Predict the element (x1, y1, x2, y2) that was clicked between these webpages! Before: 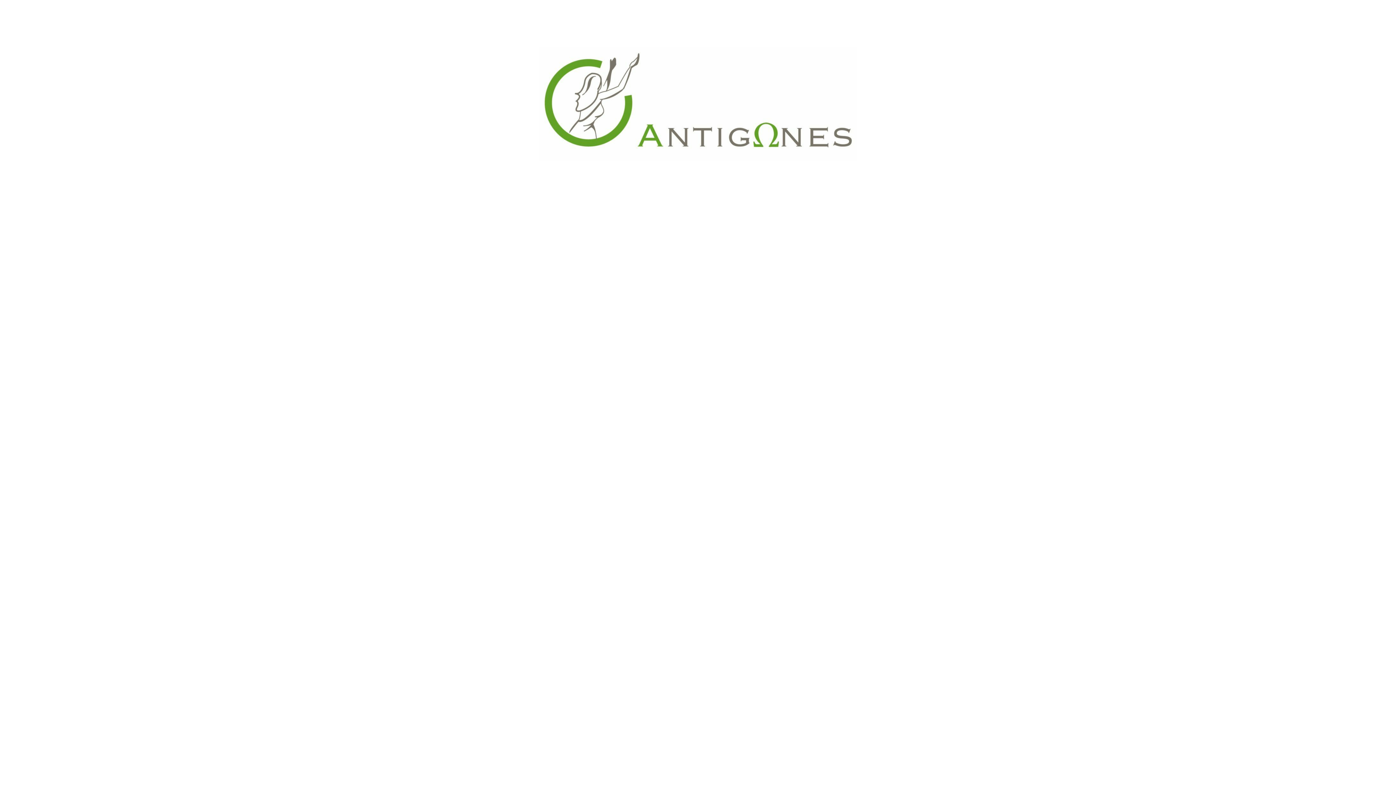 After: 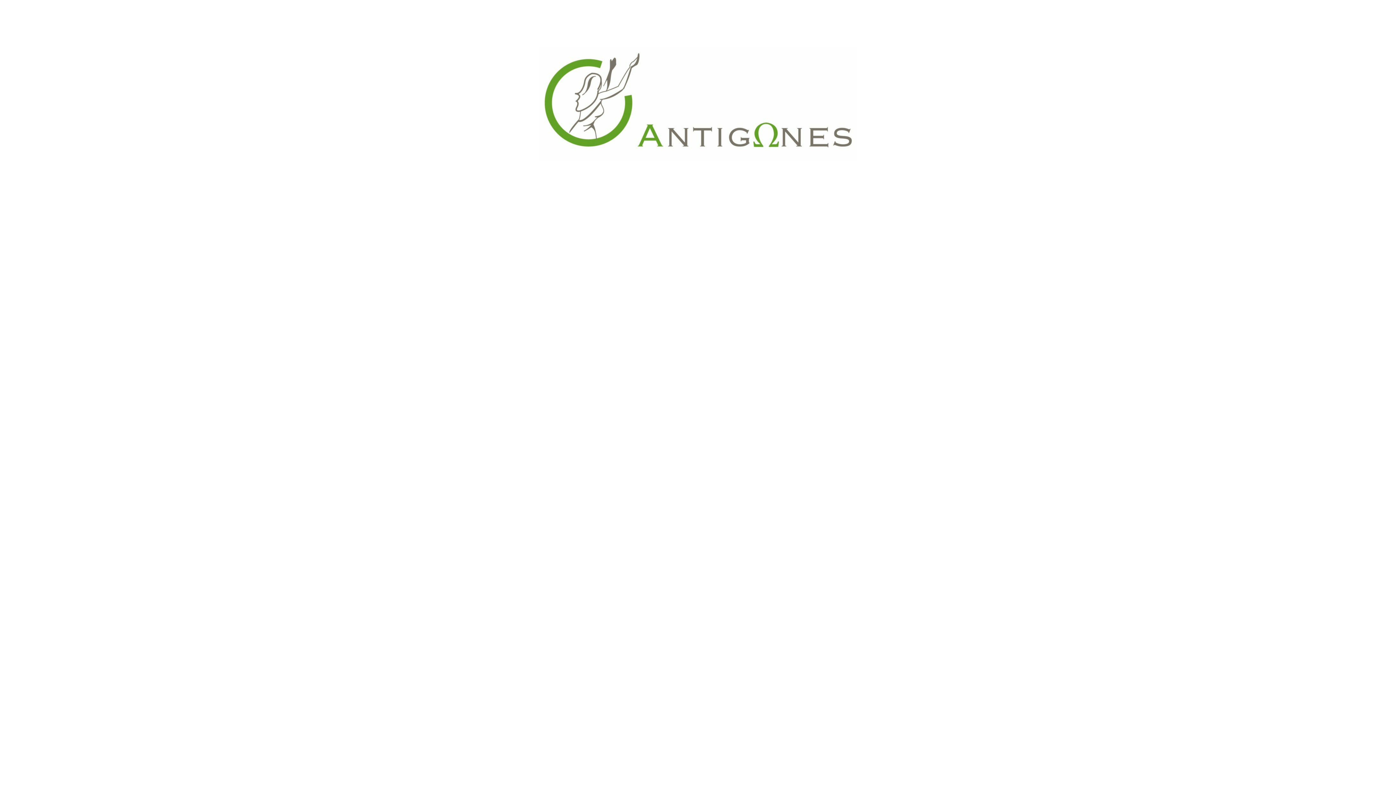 Action: bbox: (810, 767, 842, 780) label: Féminisme